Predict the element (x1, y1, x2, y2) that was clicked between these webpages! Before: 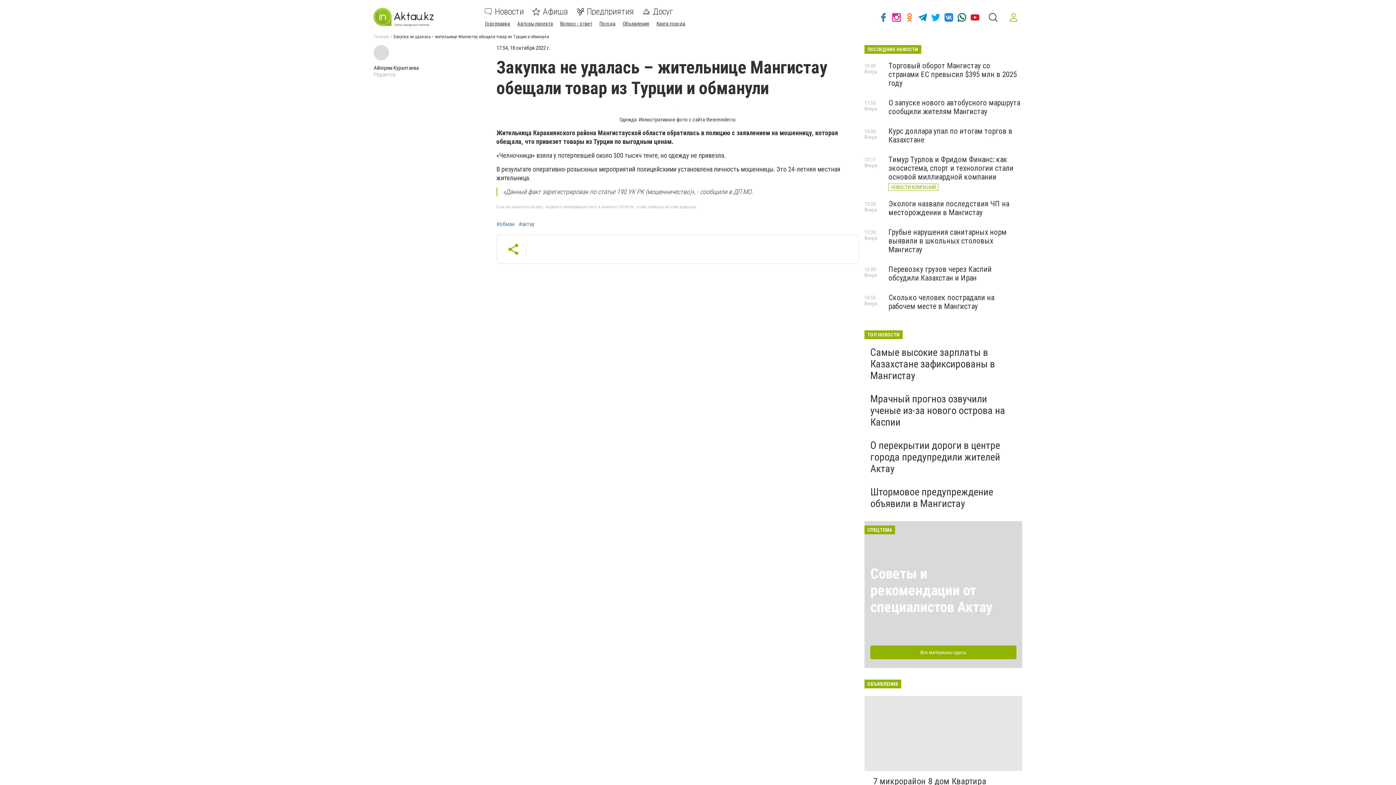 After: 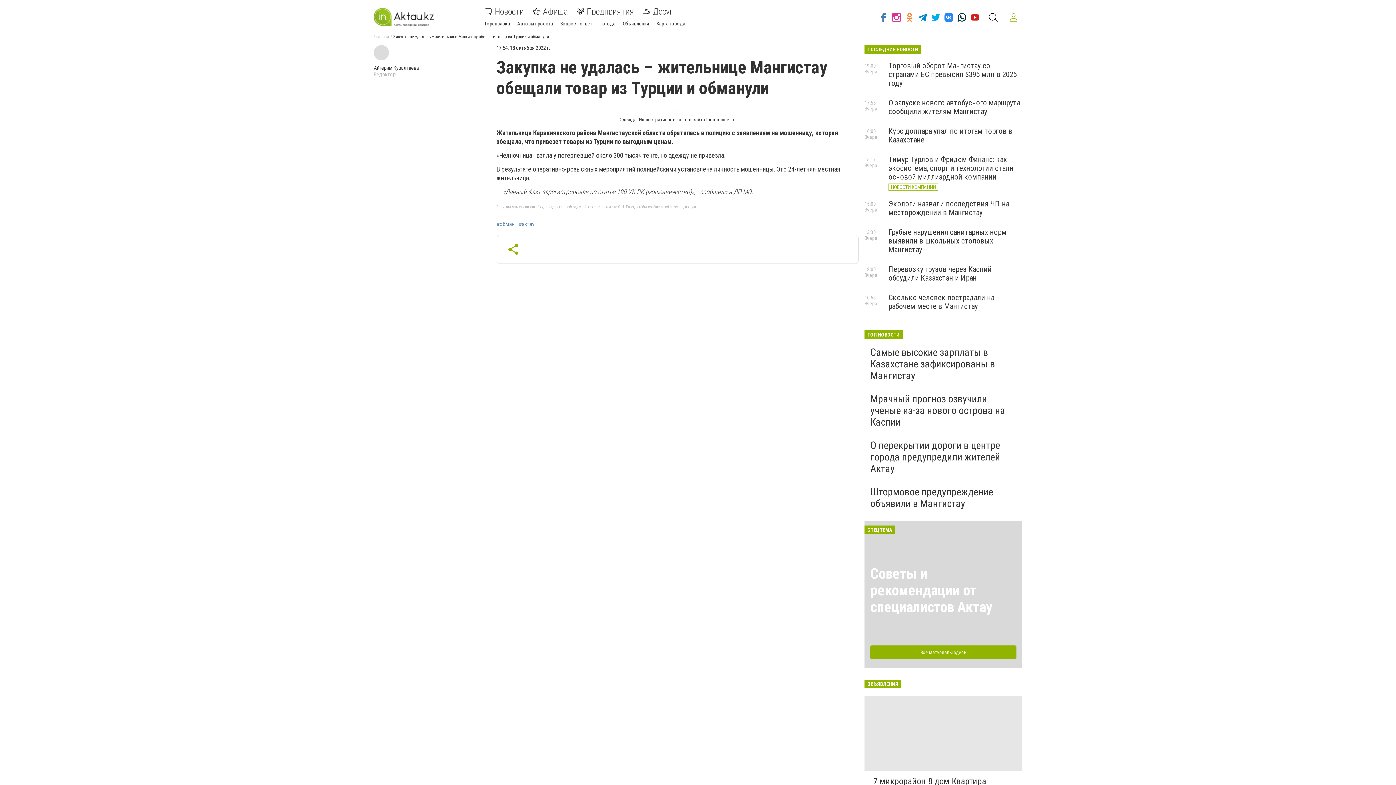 Action: bbox: (955, 8, 968, 26)